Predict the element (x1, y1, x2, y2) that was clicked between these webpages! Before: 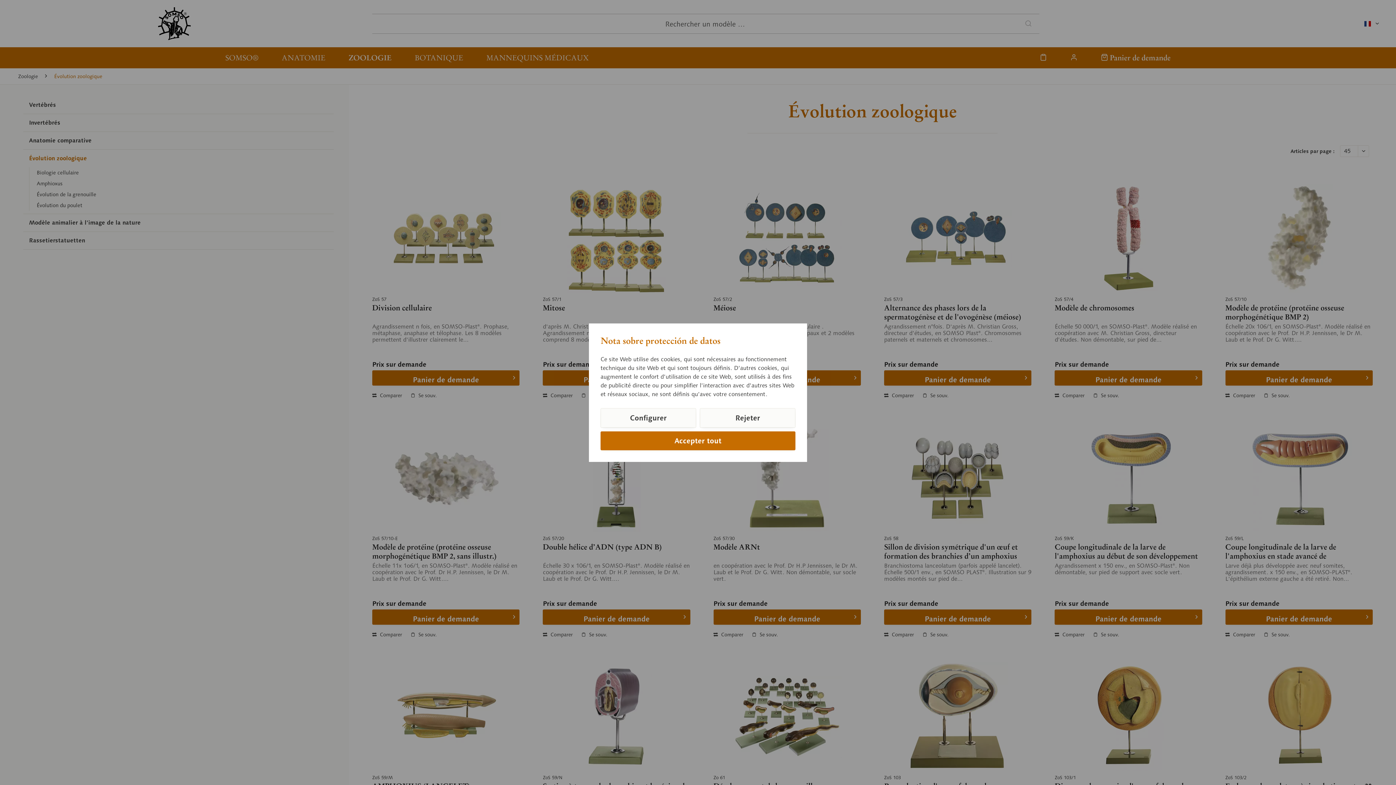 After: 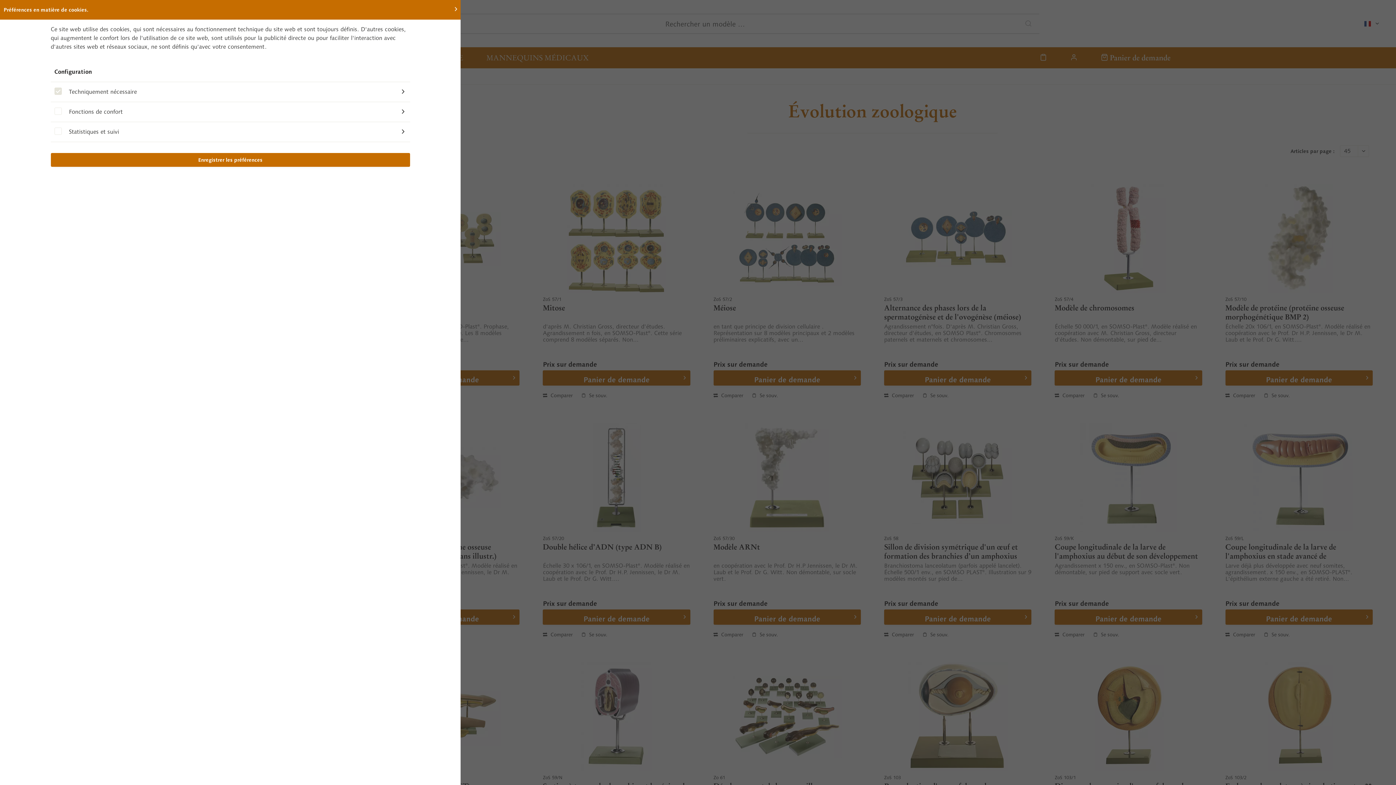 Action: label: Configurer bbox: (600, 408, 696, 427)